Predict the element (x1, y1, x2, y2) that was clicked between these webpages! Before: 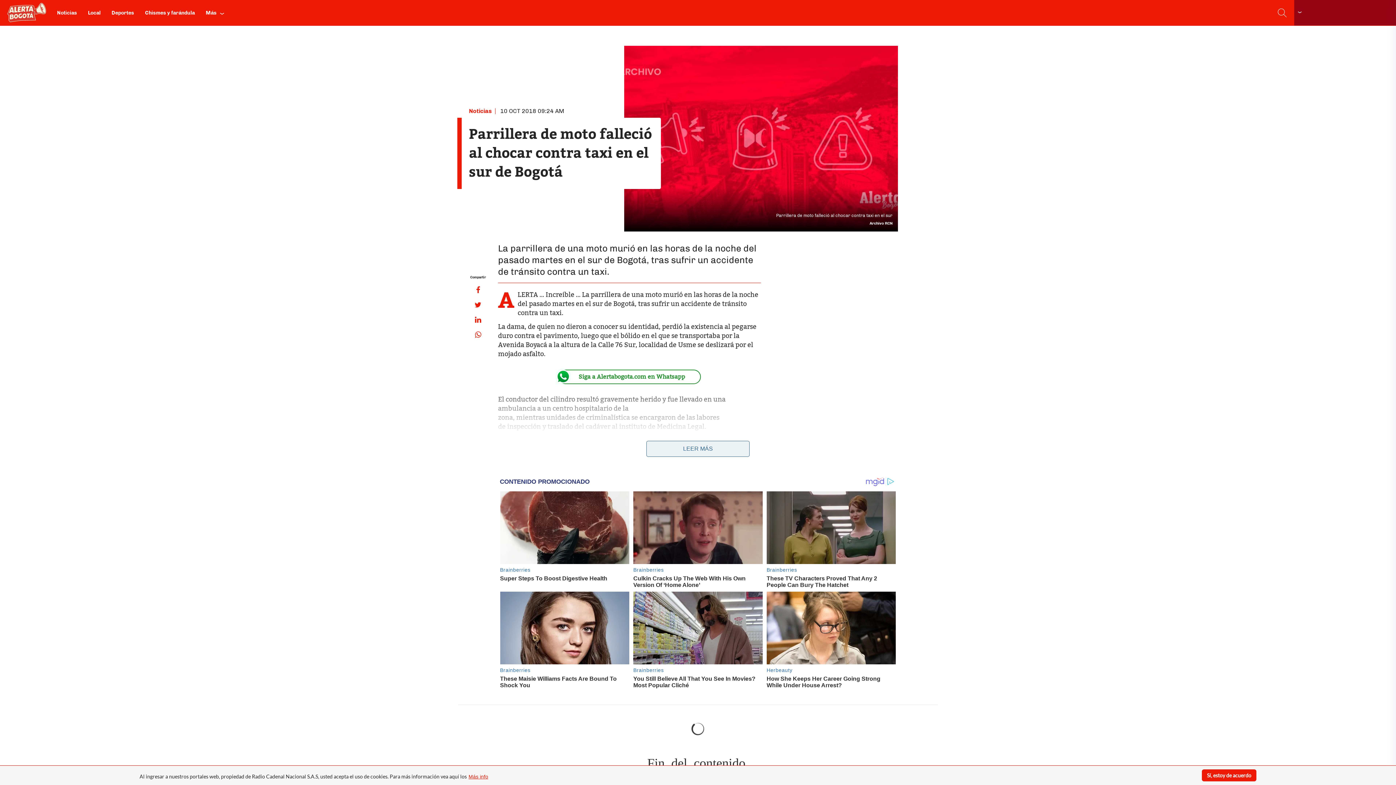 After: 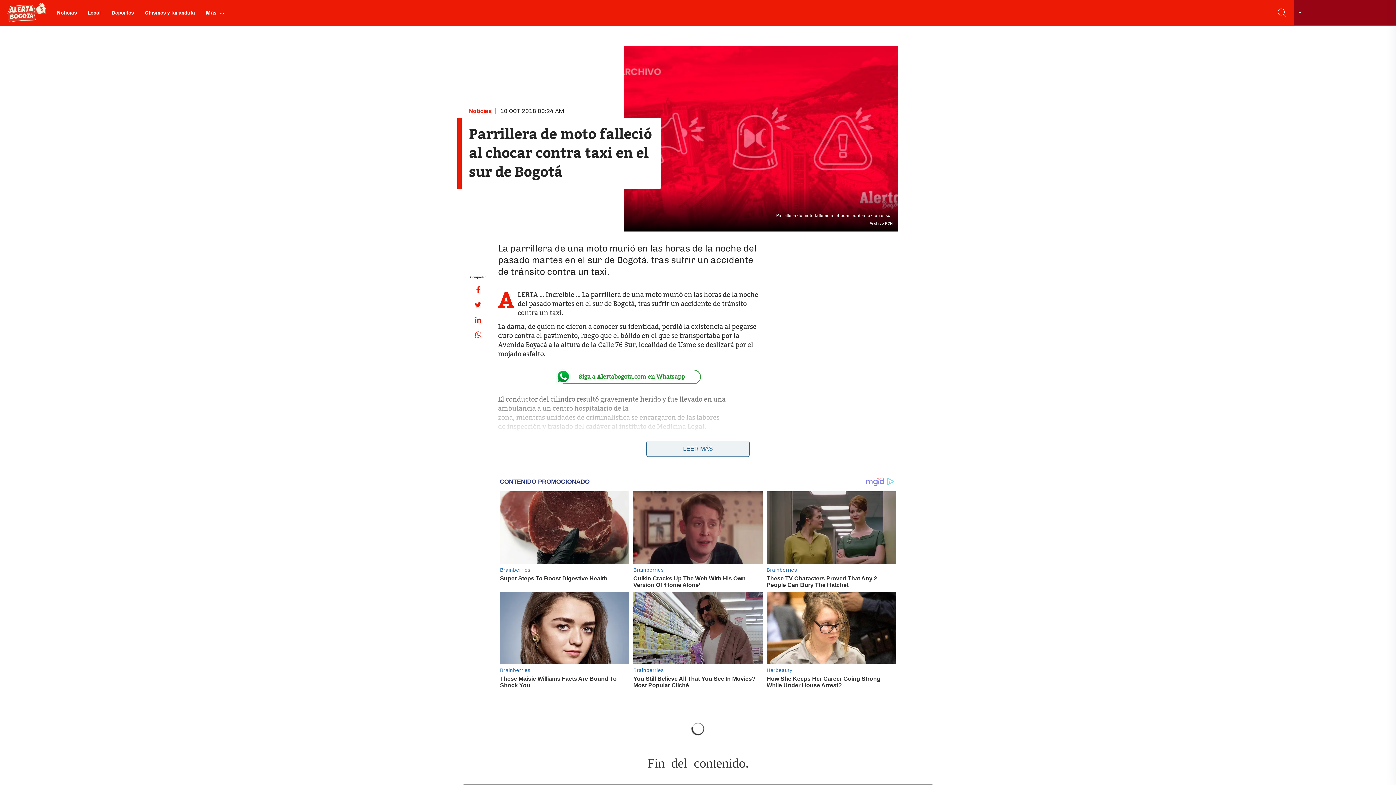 Action: label: Sí, estoy de acuerdo bbox: (1202, 769, 1256, 781)